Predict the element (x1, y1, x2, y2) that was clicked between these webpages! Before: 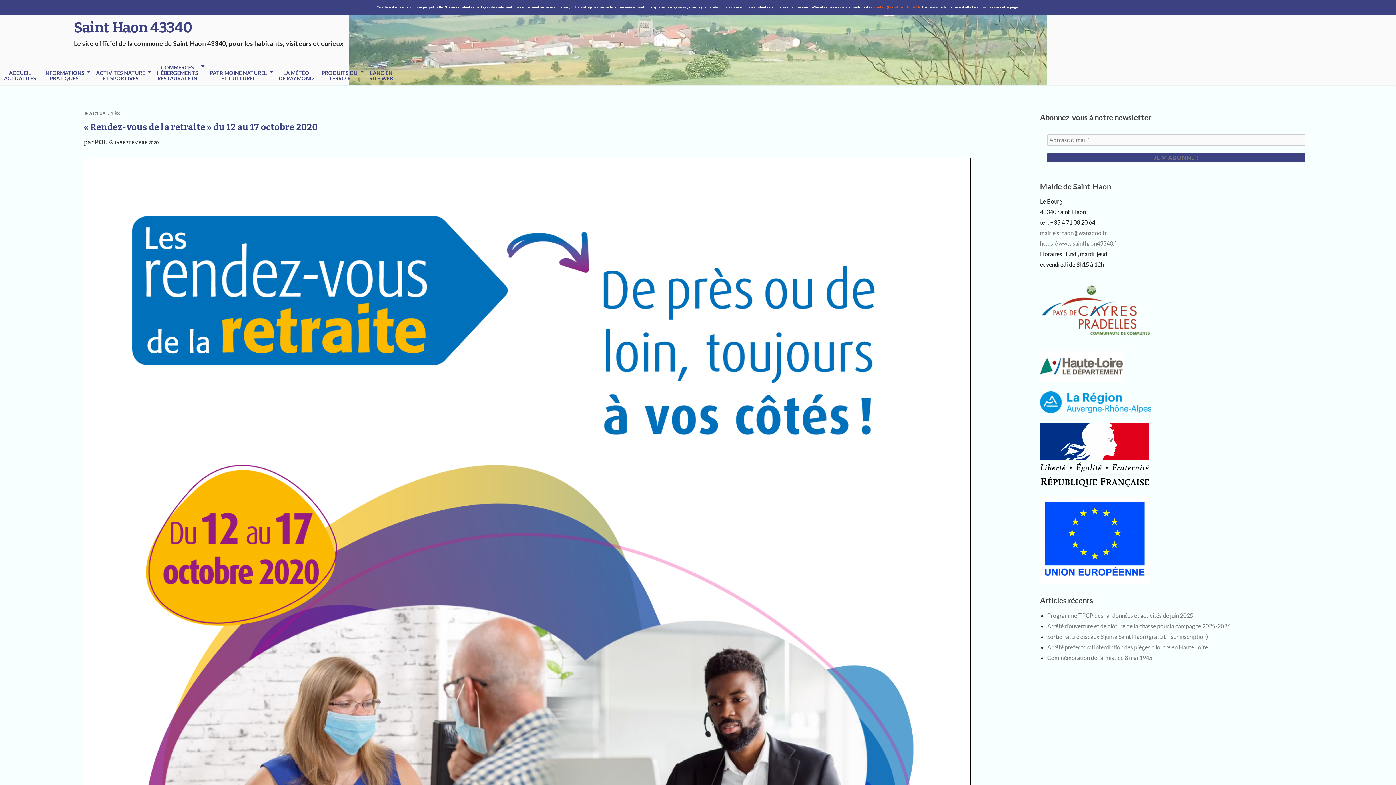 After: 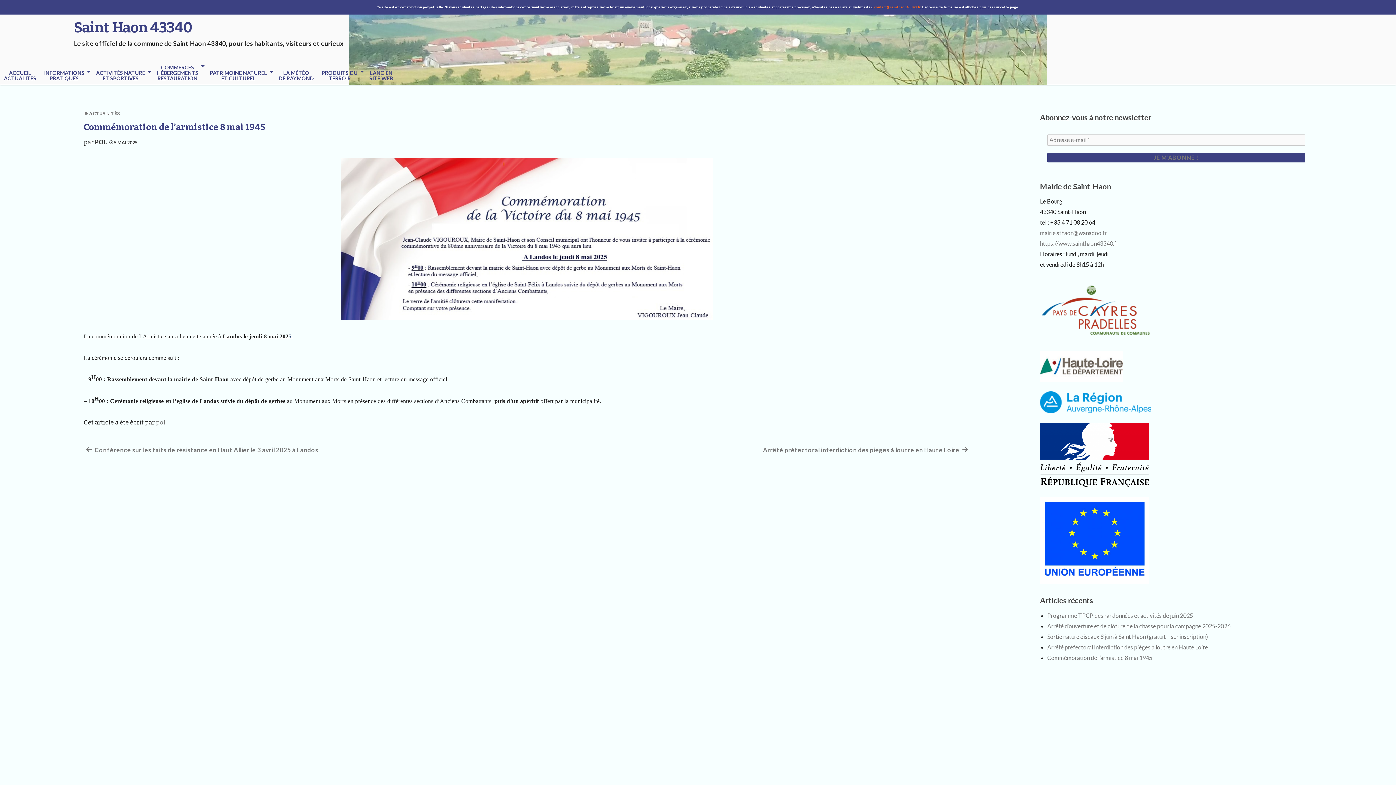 Action: label: Commémoration de l’armistice 8 mai 1945 bbox: (1047, 654, 1152, 661)